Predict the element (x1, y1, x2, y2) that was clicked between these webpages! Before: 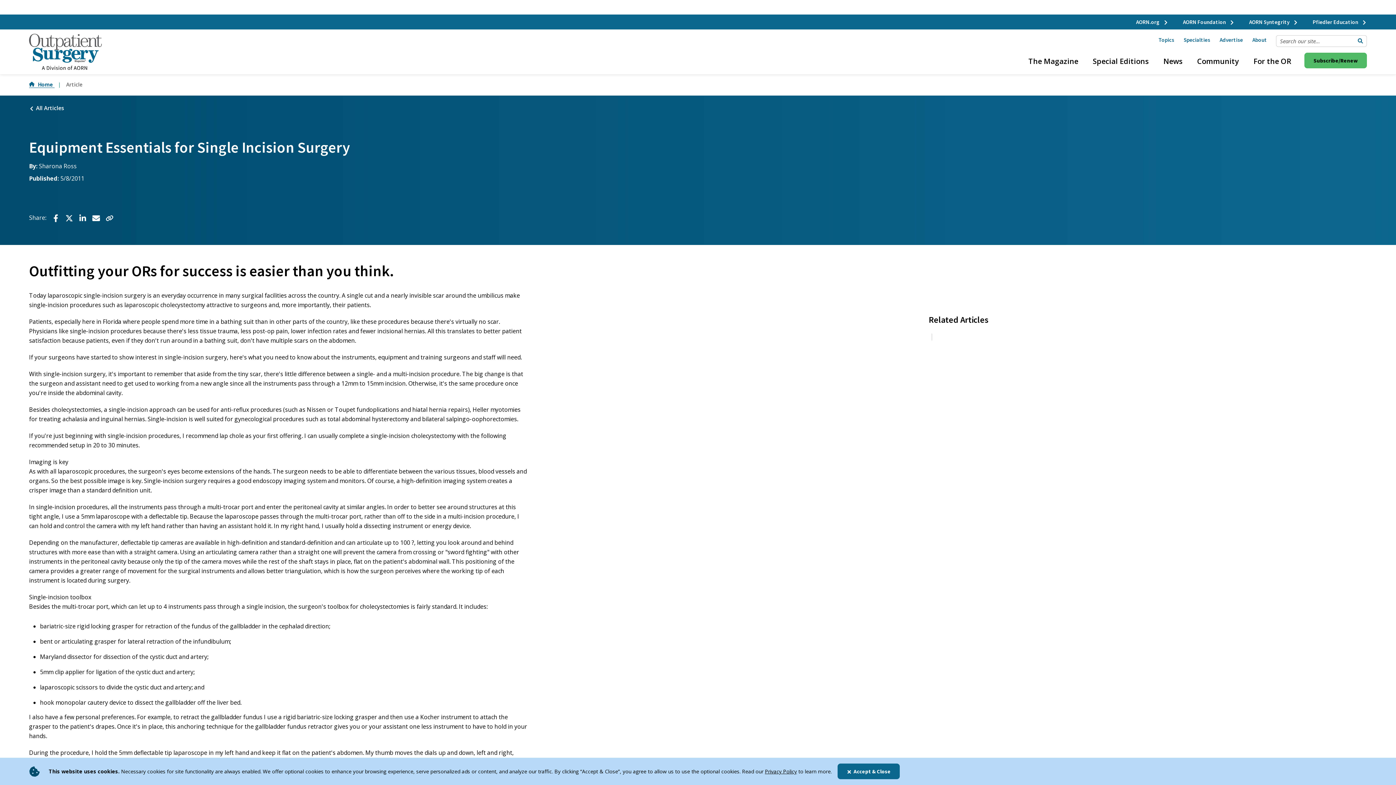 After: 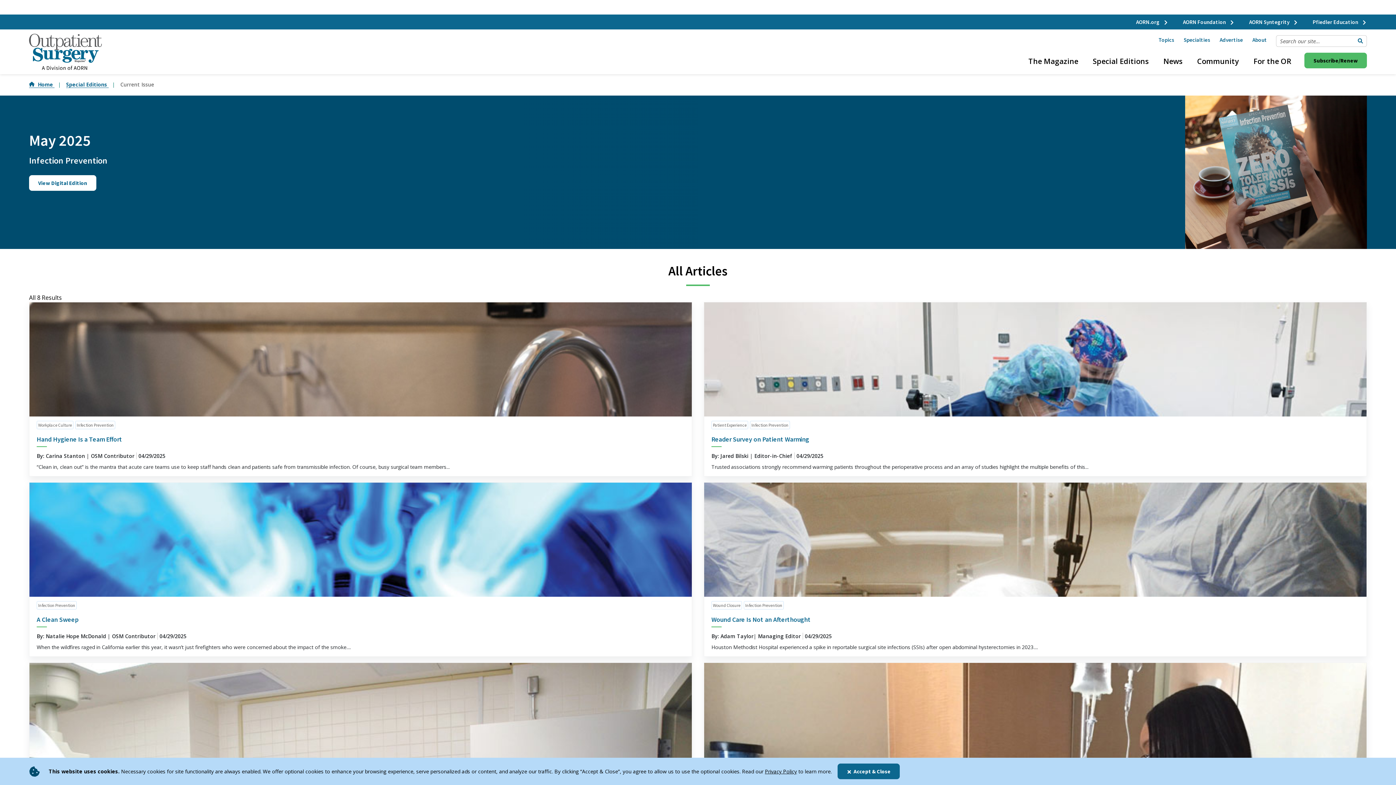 Action: bbox: (1085, 52, 1156, 74) label: Special Editions